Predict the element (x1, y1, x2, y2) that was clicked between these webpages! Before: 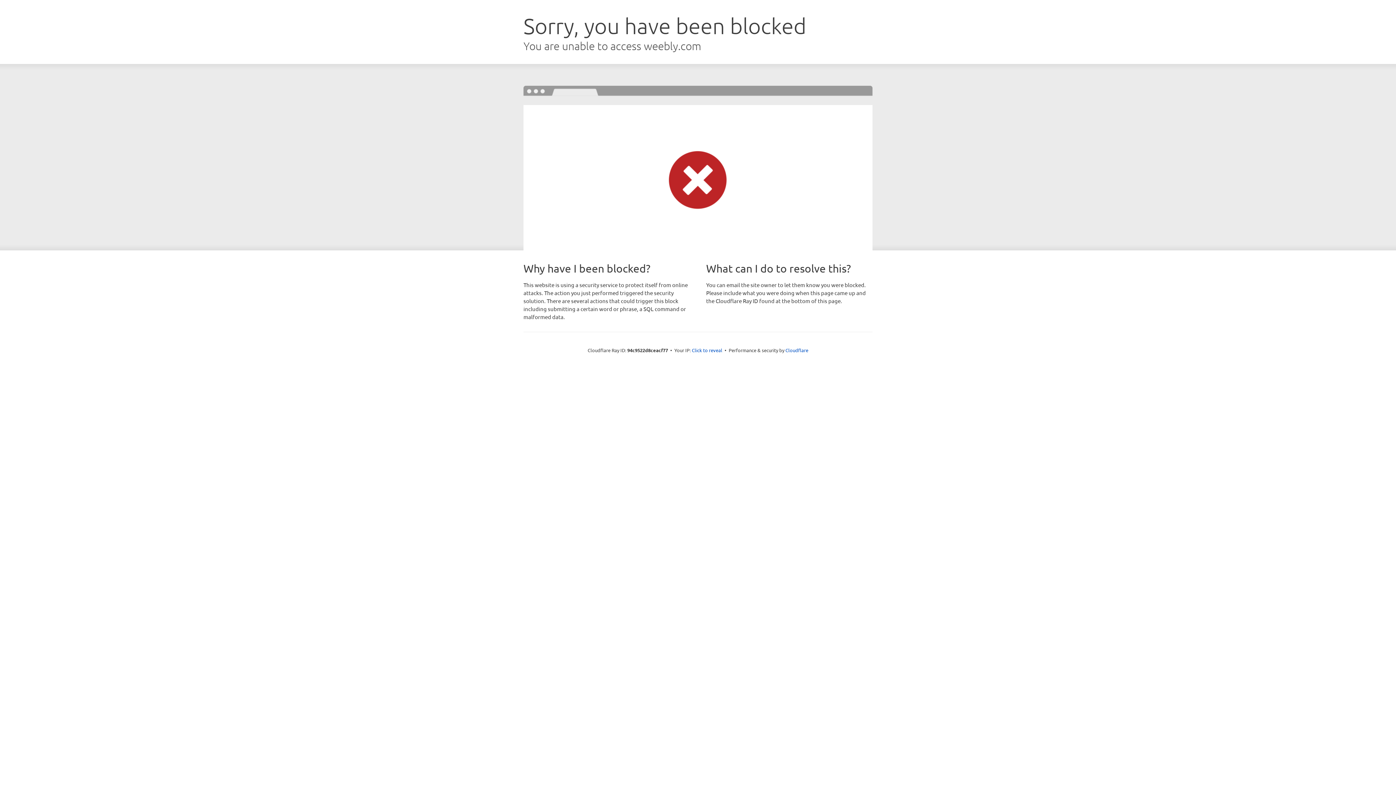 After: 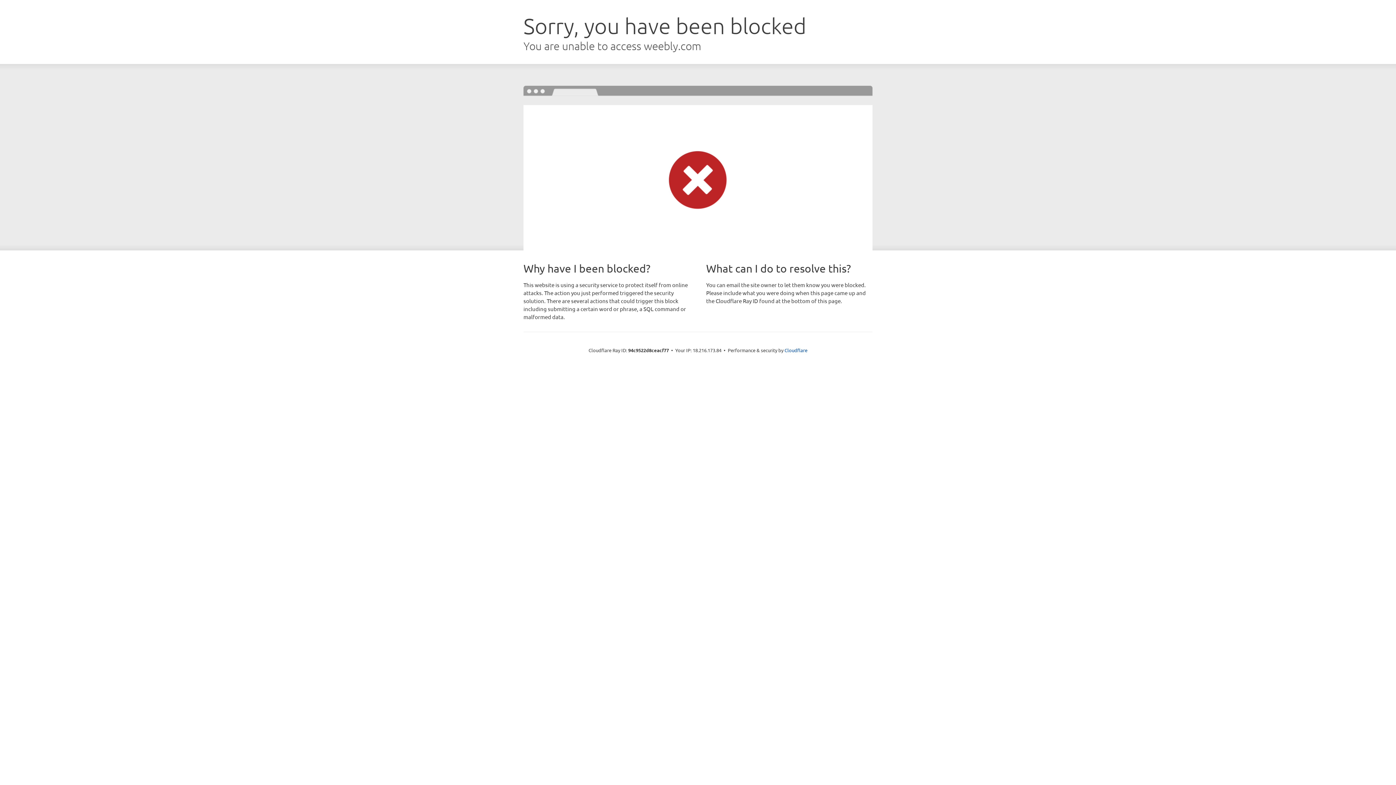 Action: label: Click to reveal bbox: (692, 346, 722, 353)